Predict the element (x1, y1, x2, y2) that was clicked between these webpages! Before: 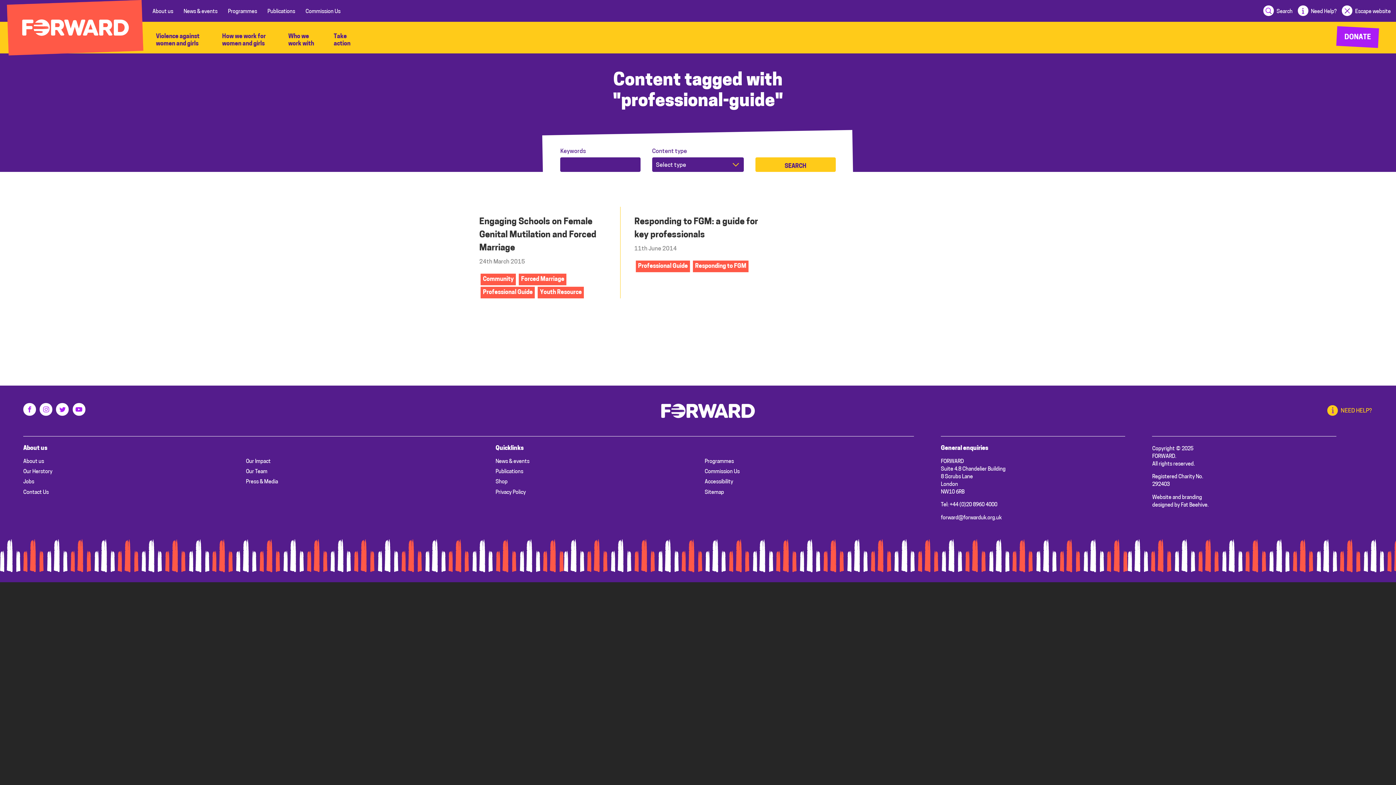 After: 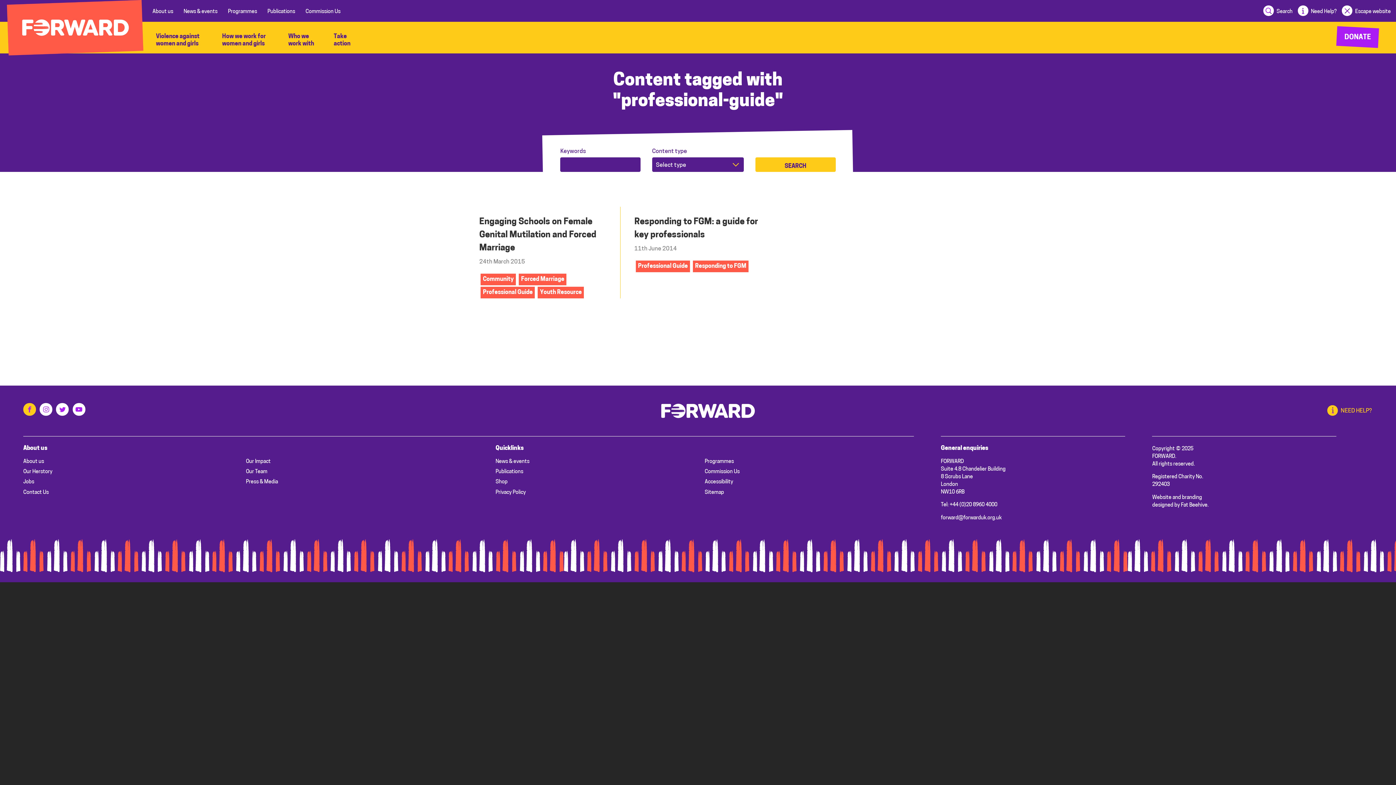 Action: bbox: (23, 403, 36, 416)